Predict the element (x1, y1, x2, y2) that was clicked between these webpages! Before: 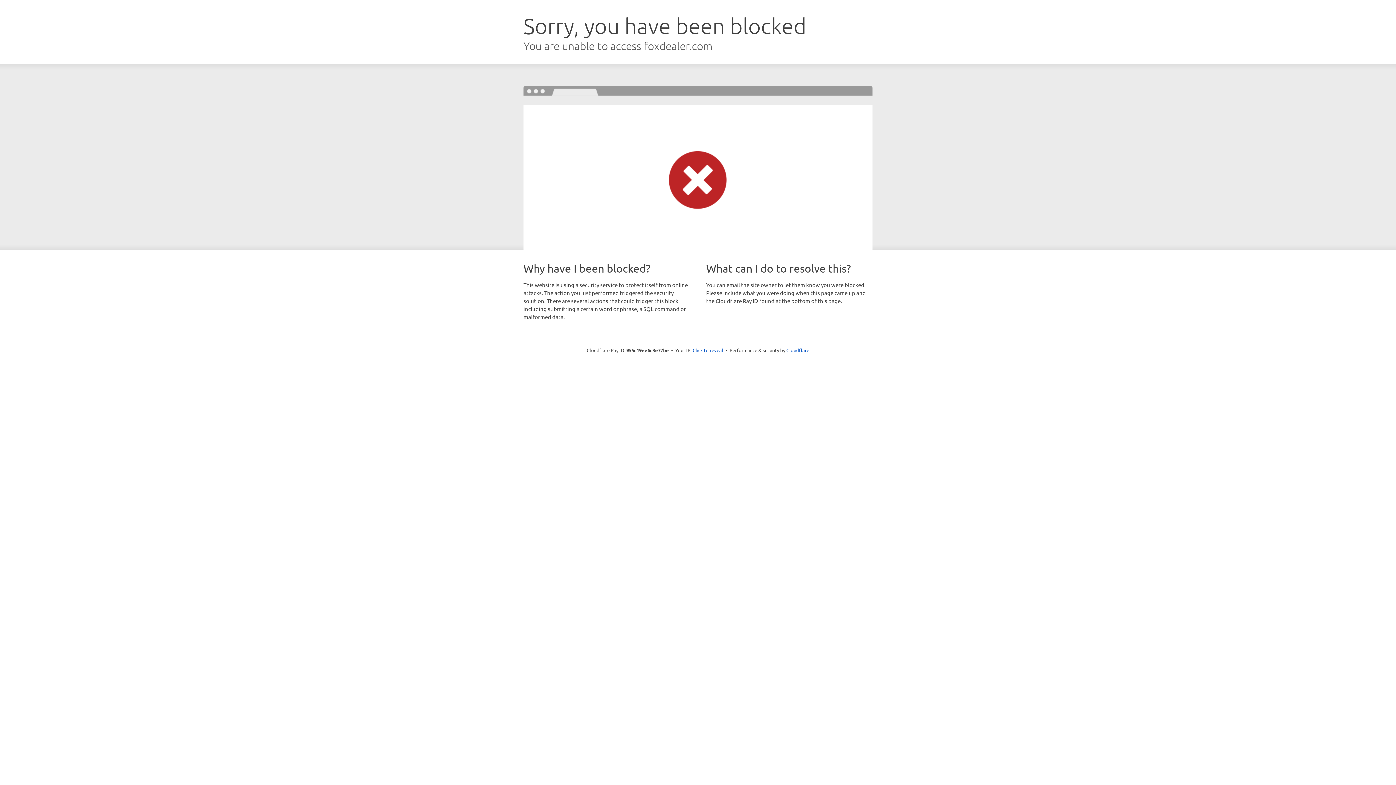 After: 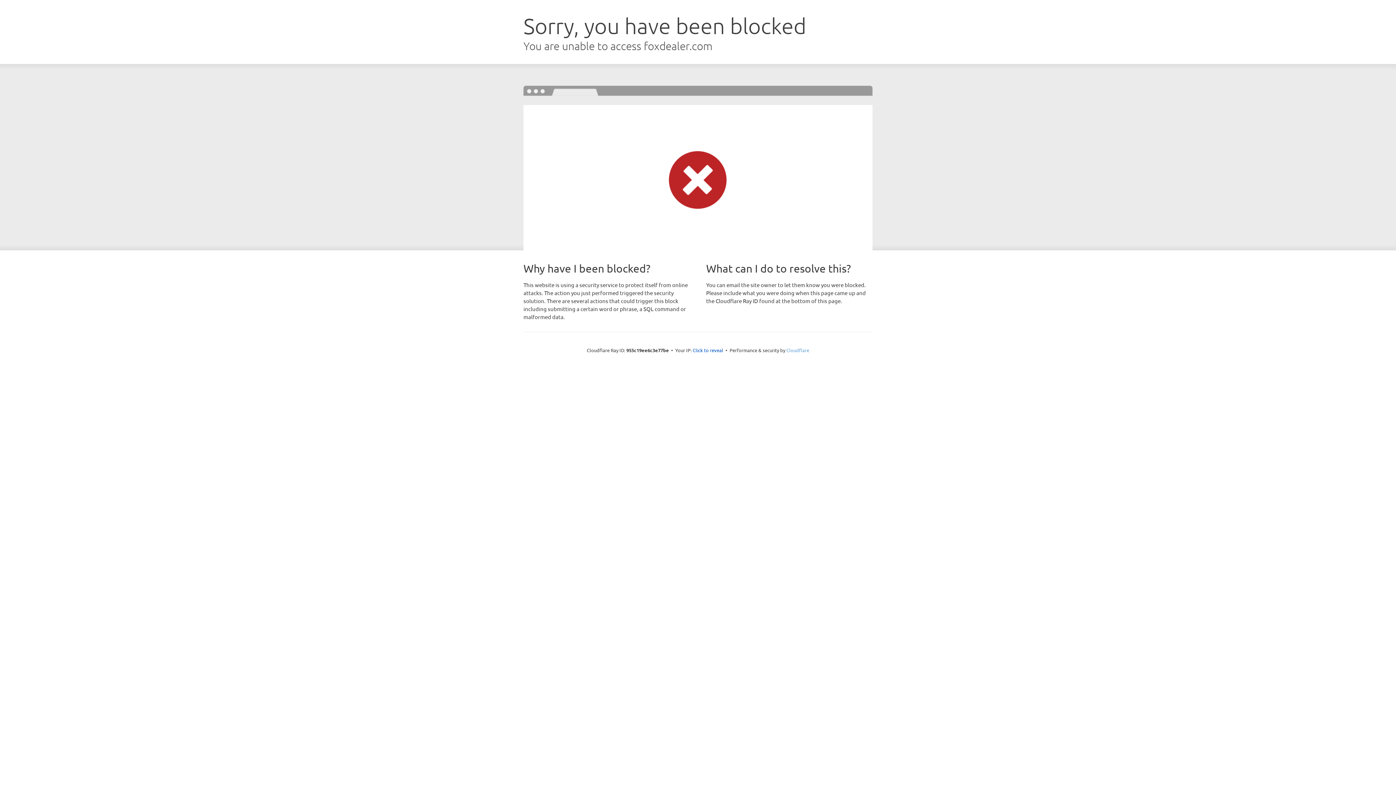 Action: label: Cloudflare bbox: (786, 347, 809, 353)